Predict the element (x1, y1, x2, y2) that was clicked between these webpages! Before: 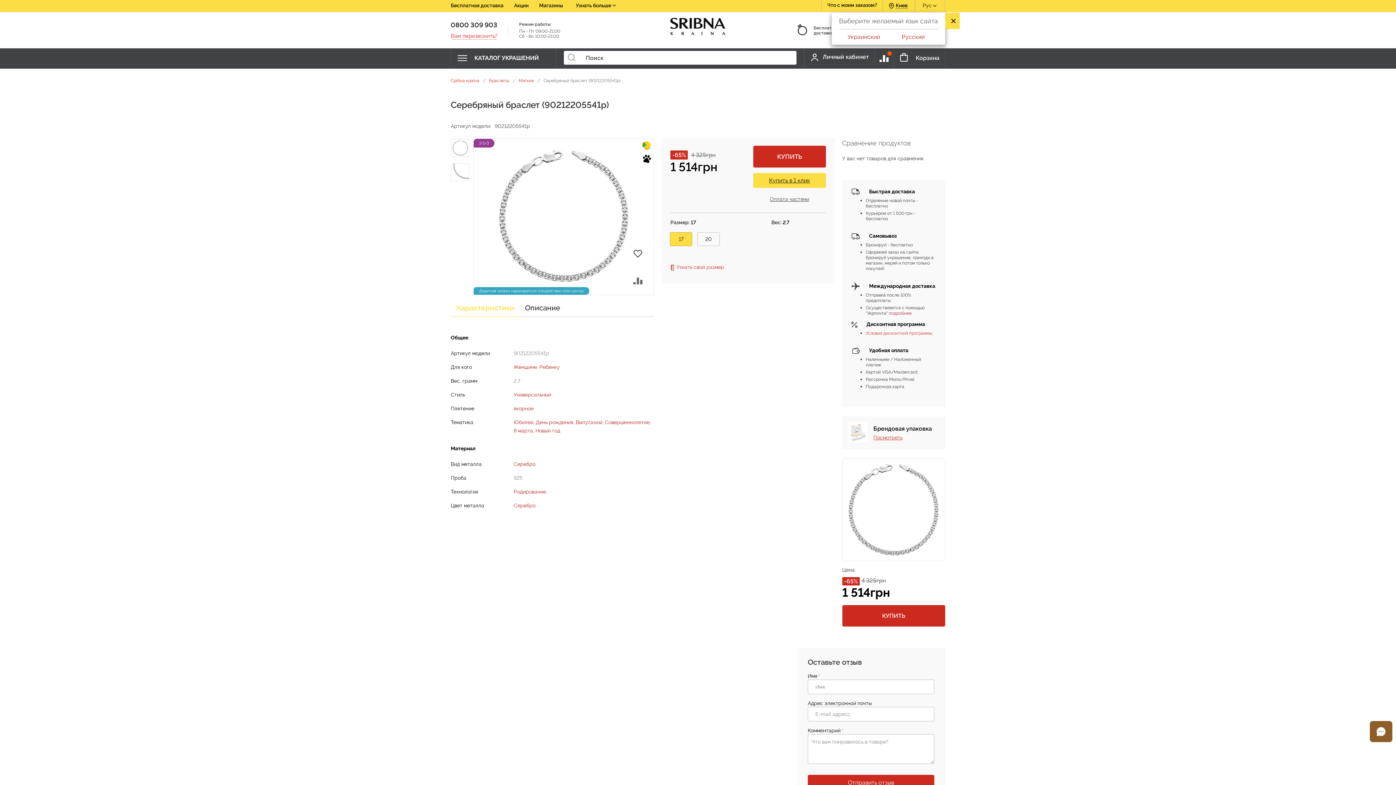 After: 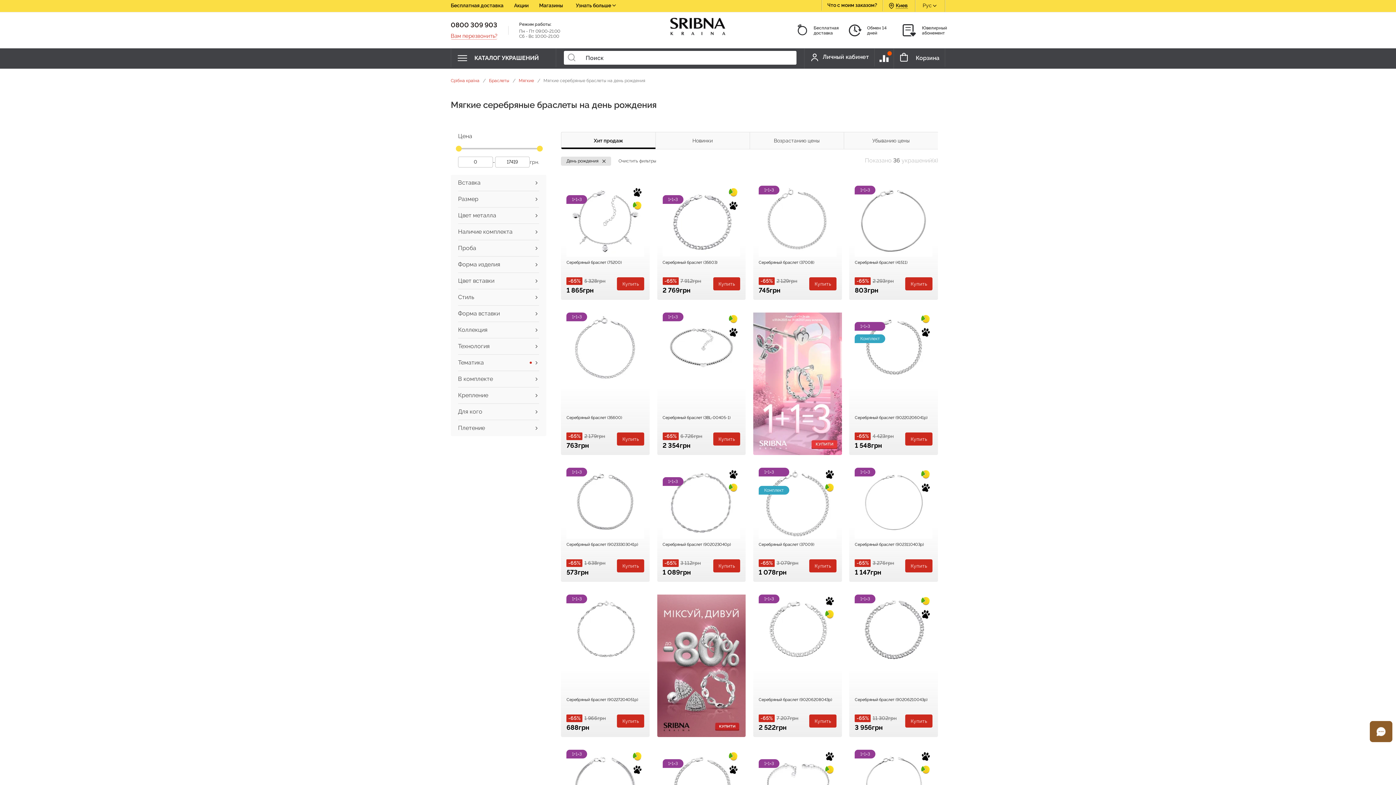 Action: label: День рождения,  bbox: (536, 419, 576, 425)